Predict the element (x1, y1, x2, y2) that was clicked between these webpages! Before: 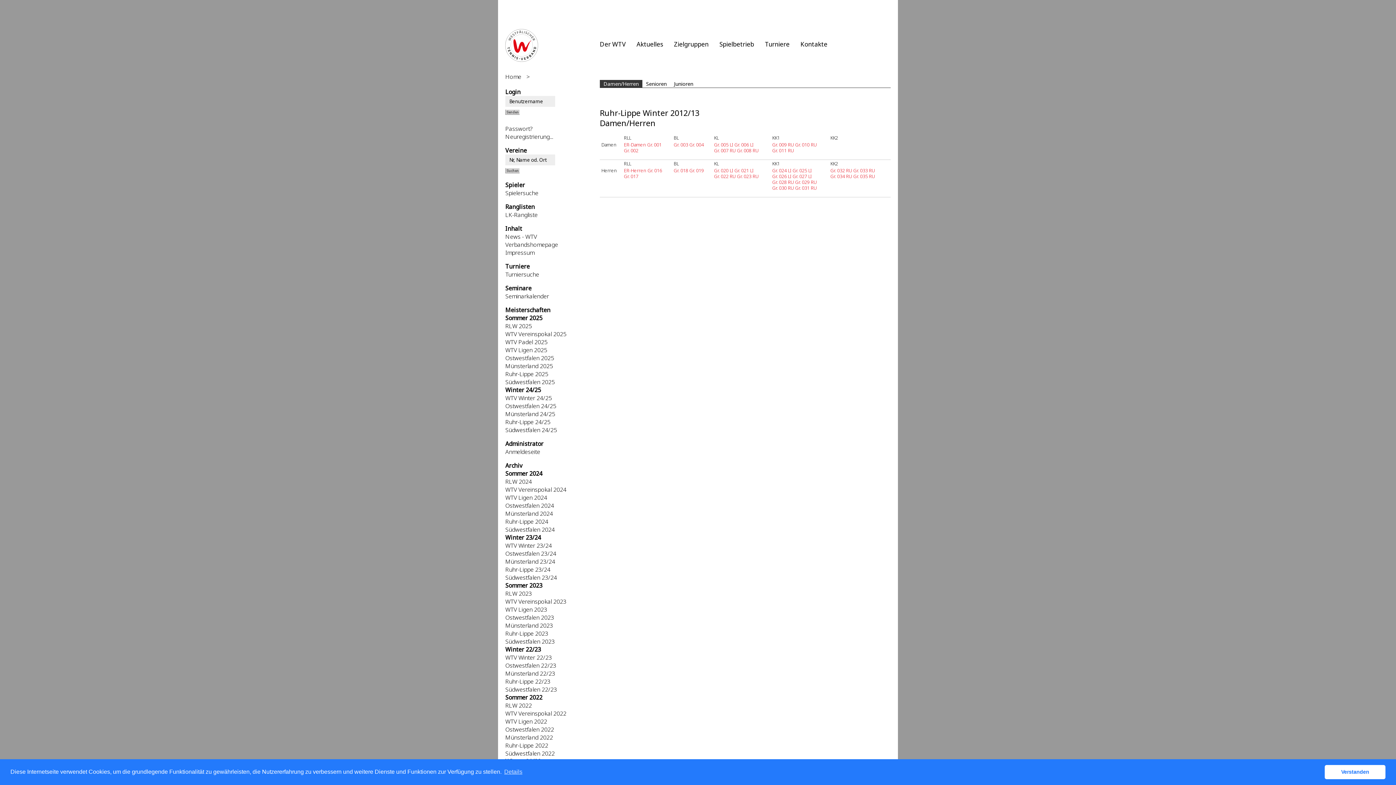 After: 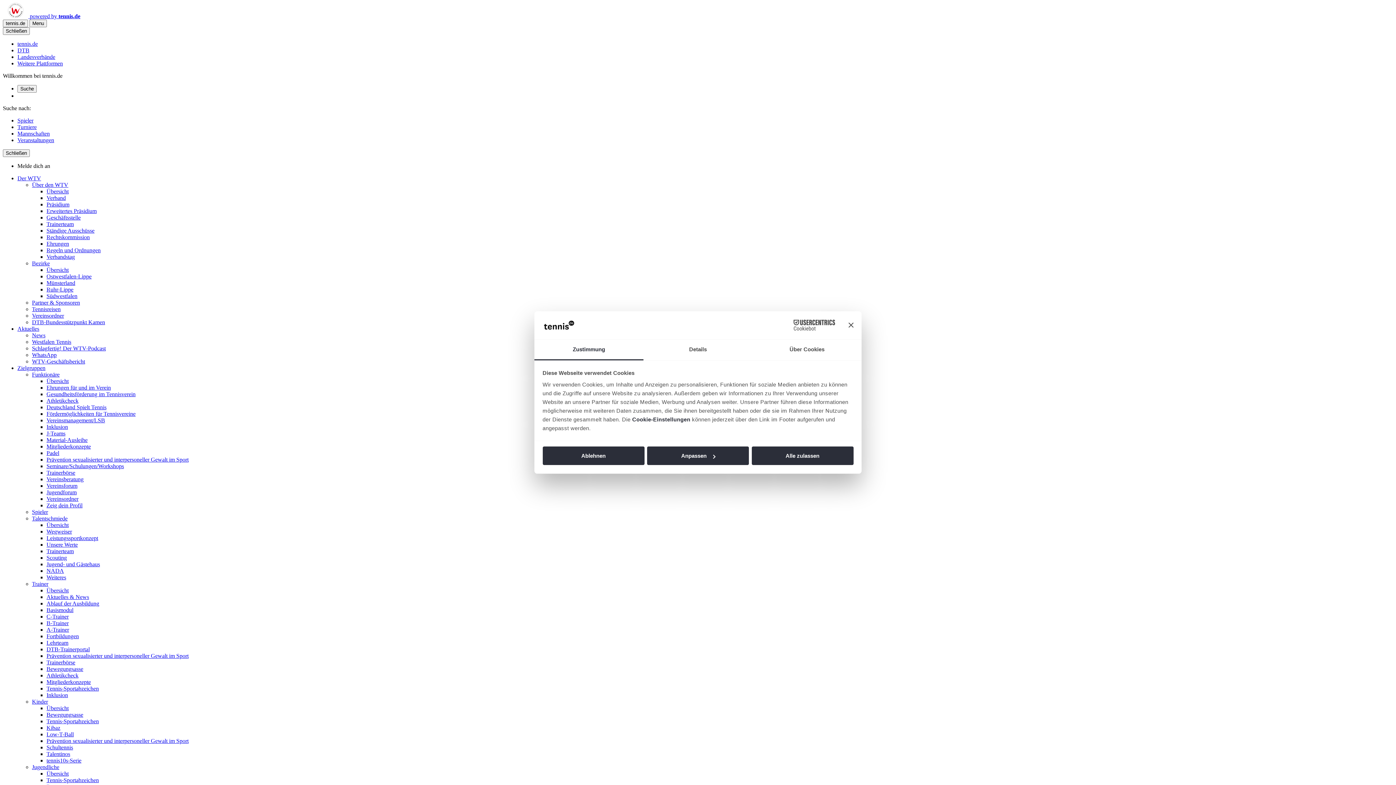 Action: label: Der WTV bbox: (600, 40, 625, 48)